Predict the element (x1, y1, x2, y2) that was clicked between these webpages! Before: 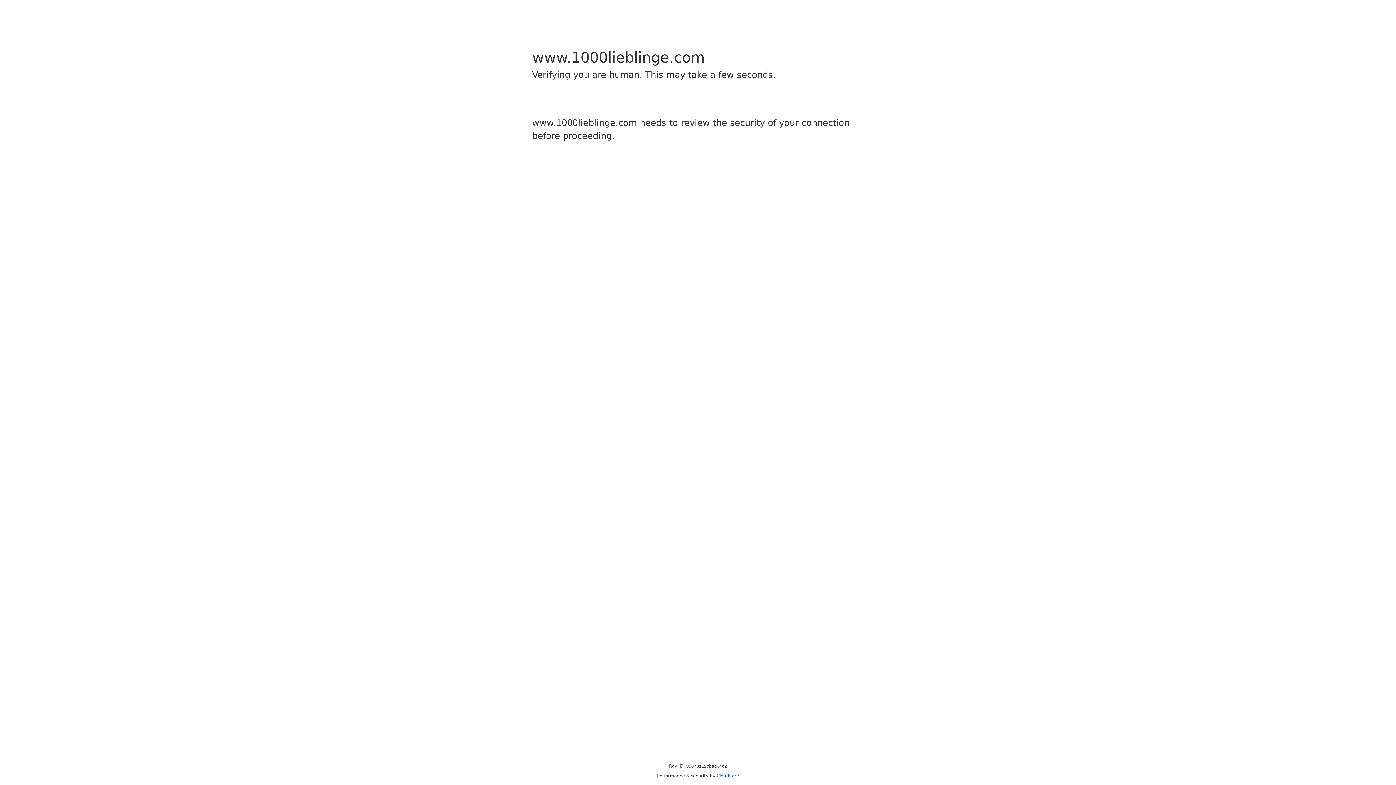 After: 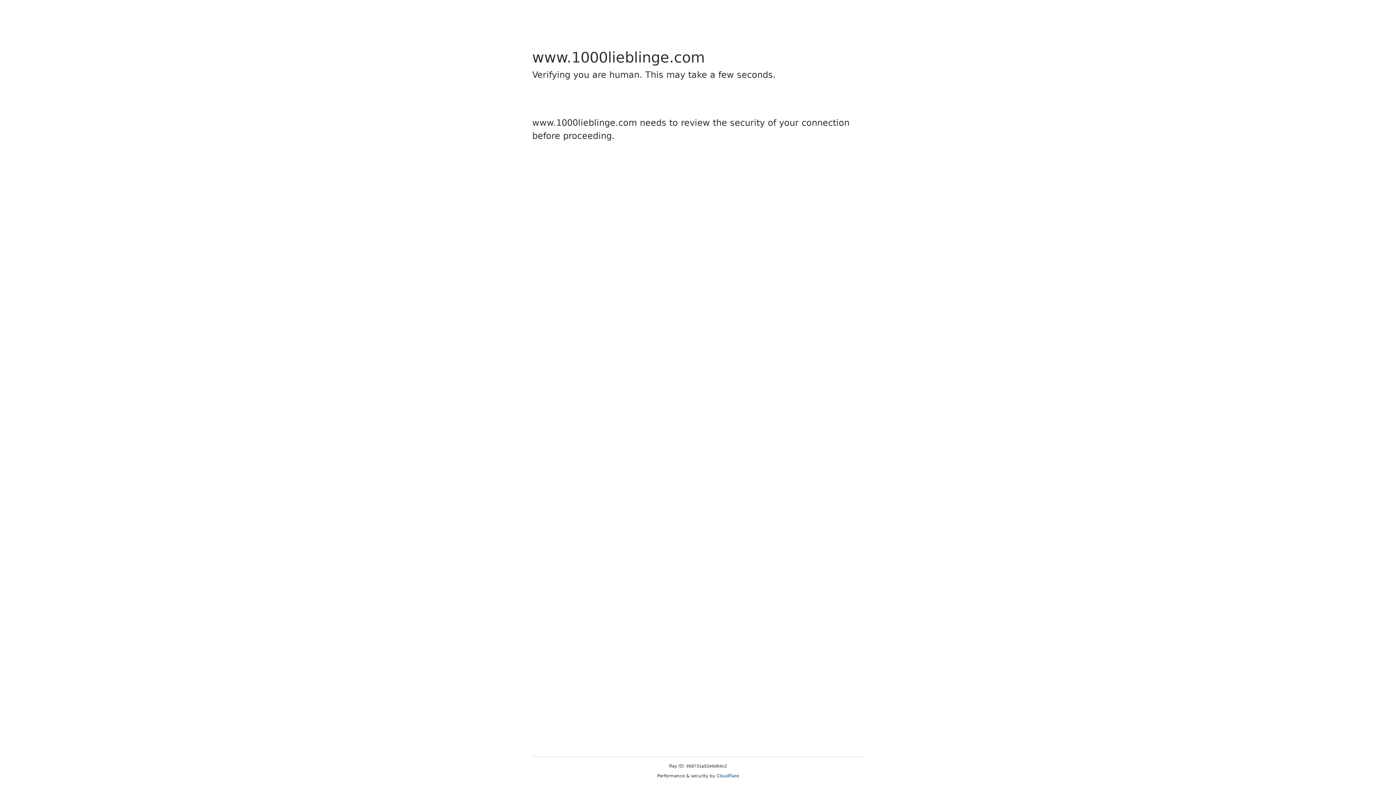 Action: bbox: (716, 773, 739, 778) label: Cloudflare